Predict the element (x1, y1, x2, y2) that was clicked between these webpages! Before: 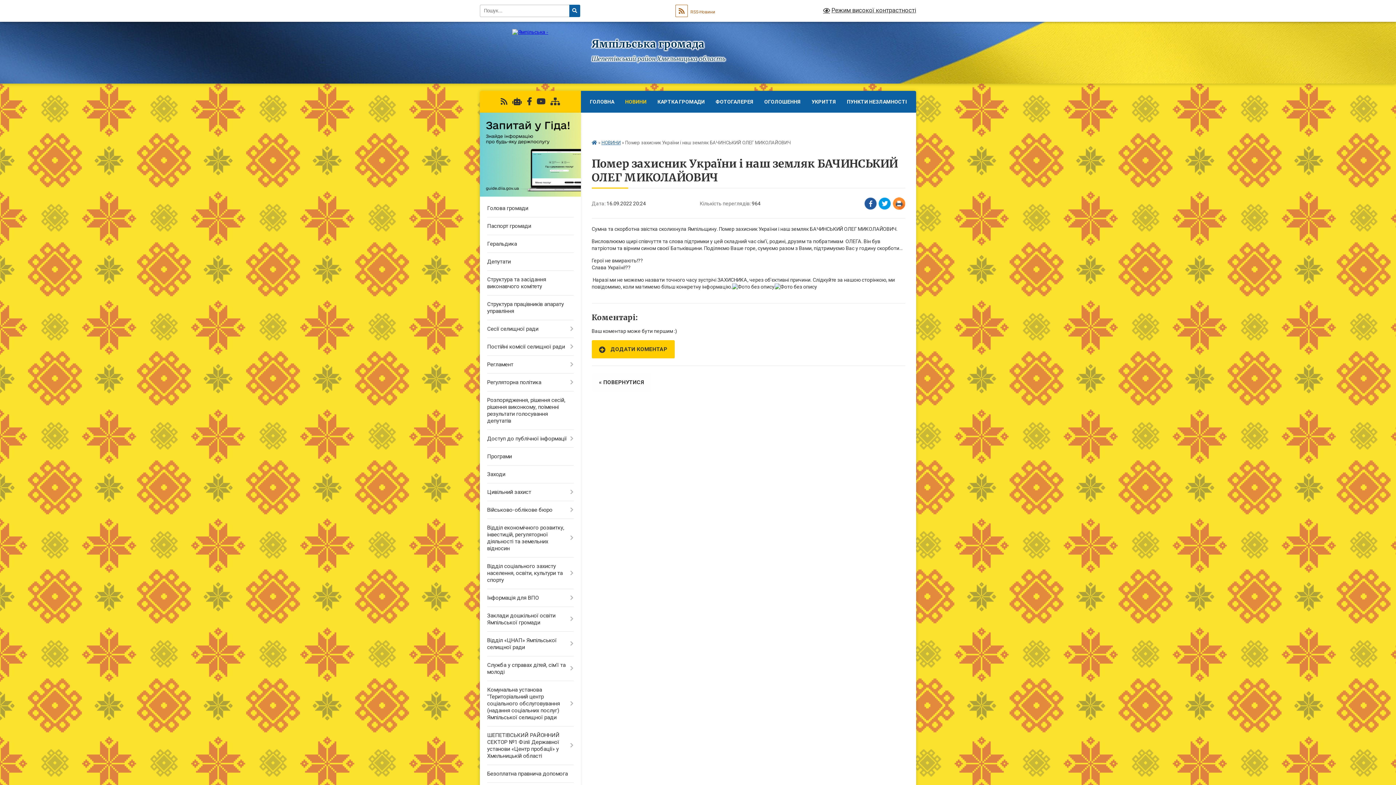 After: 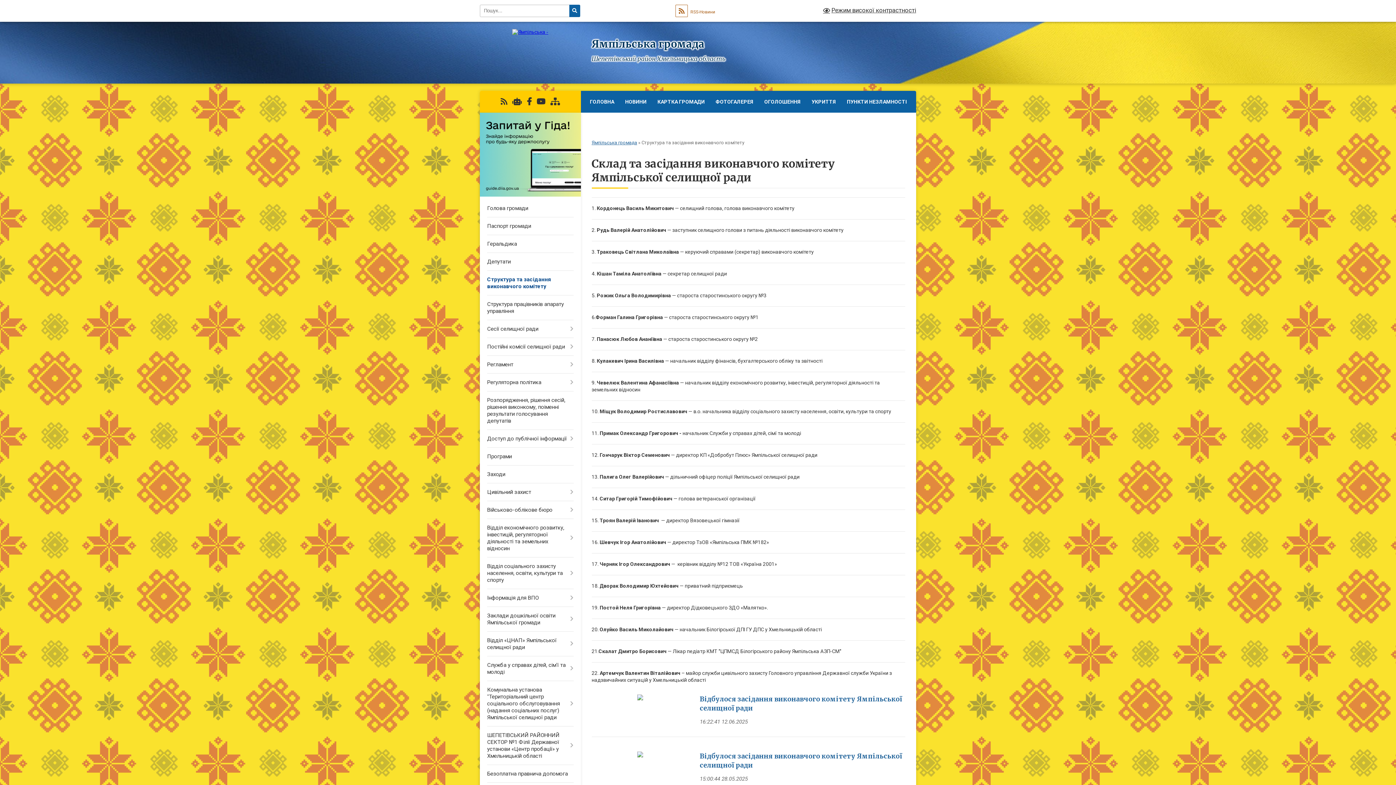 Action: bbox: (480, 271, 580, 295) label: Структура та засідання виконавчого комітету